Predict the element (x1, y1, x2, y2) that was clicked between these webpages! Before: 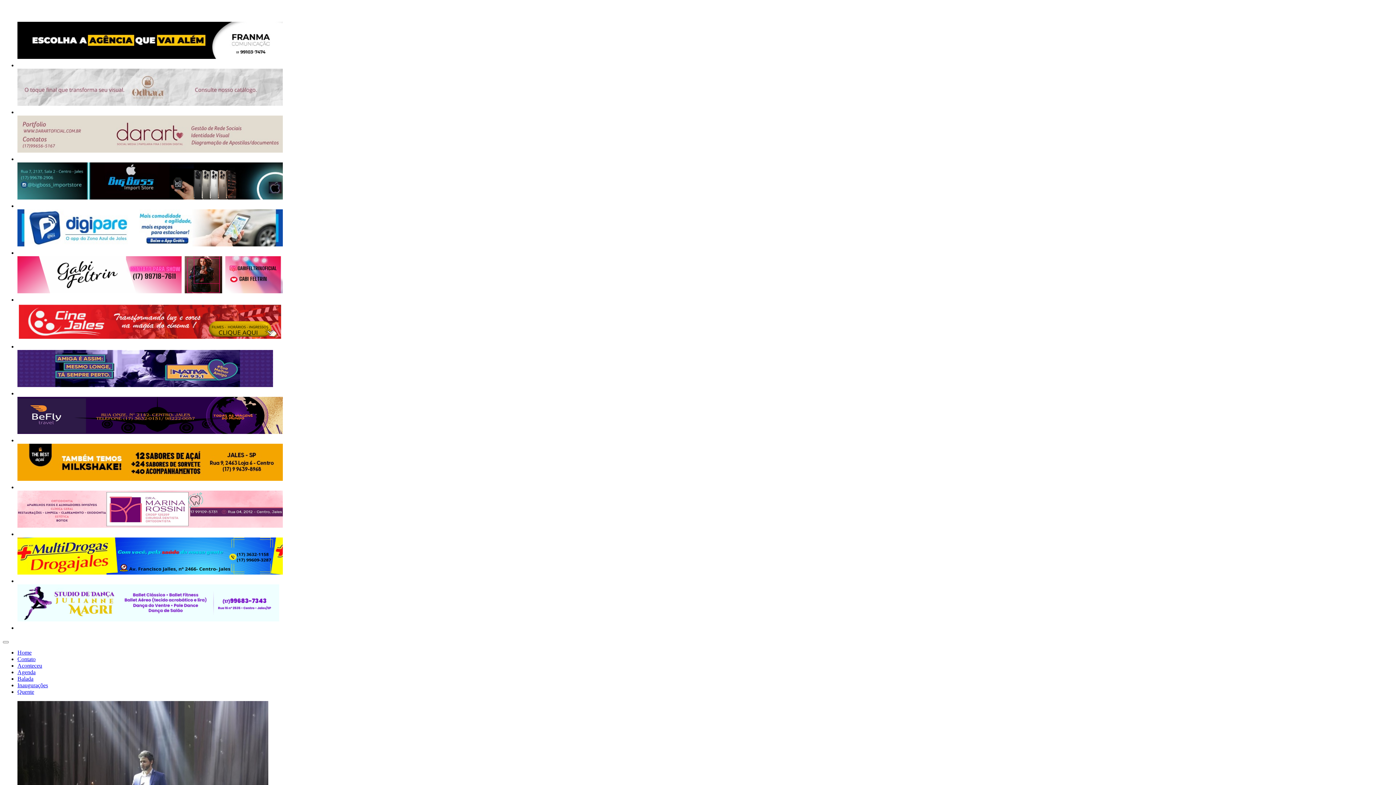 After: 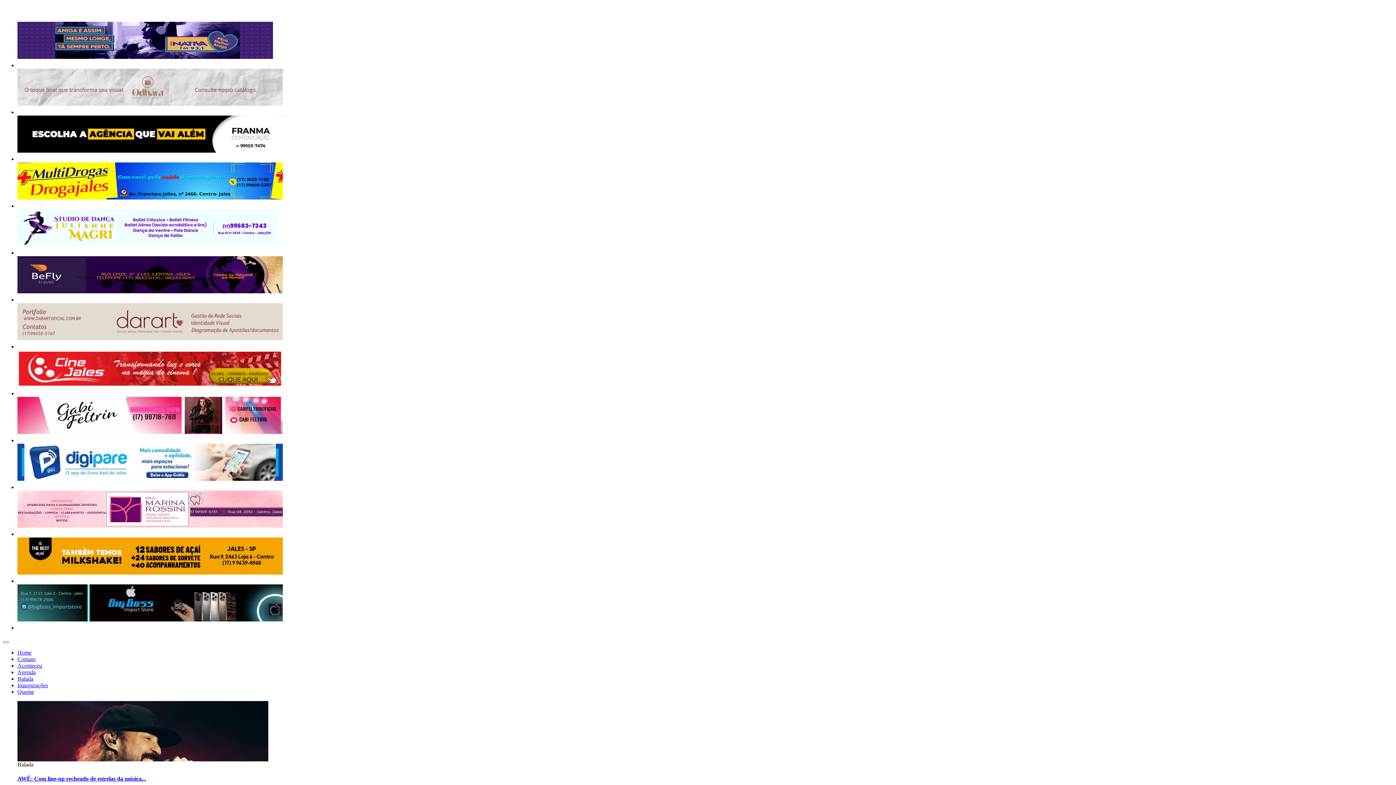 Action: bbox: (17, 676, 33, 682) label: Balada